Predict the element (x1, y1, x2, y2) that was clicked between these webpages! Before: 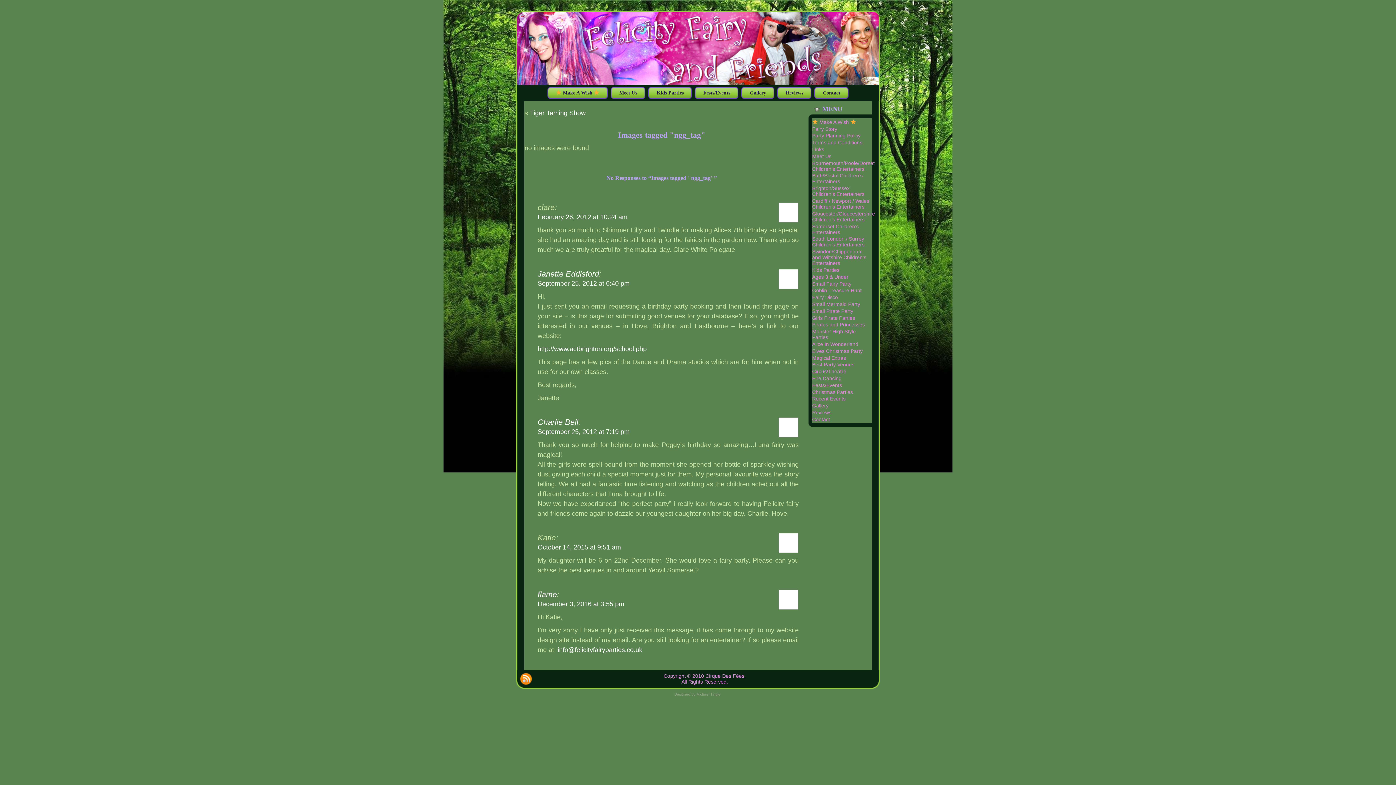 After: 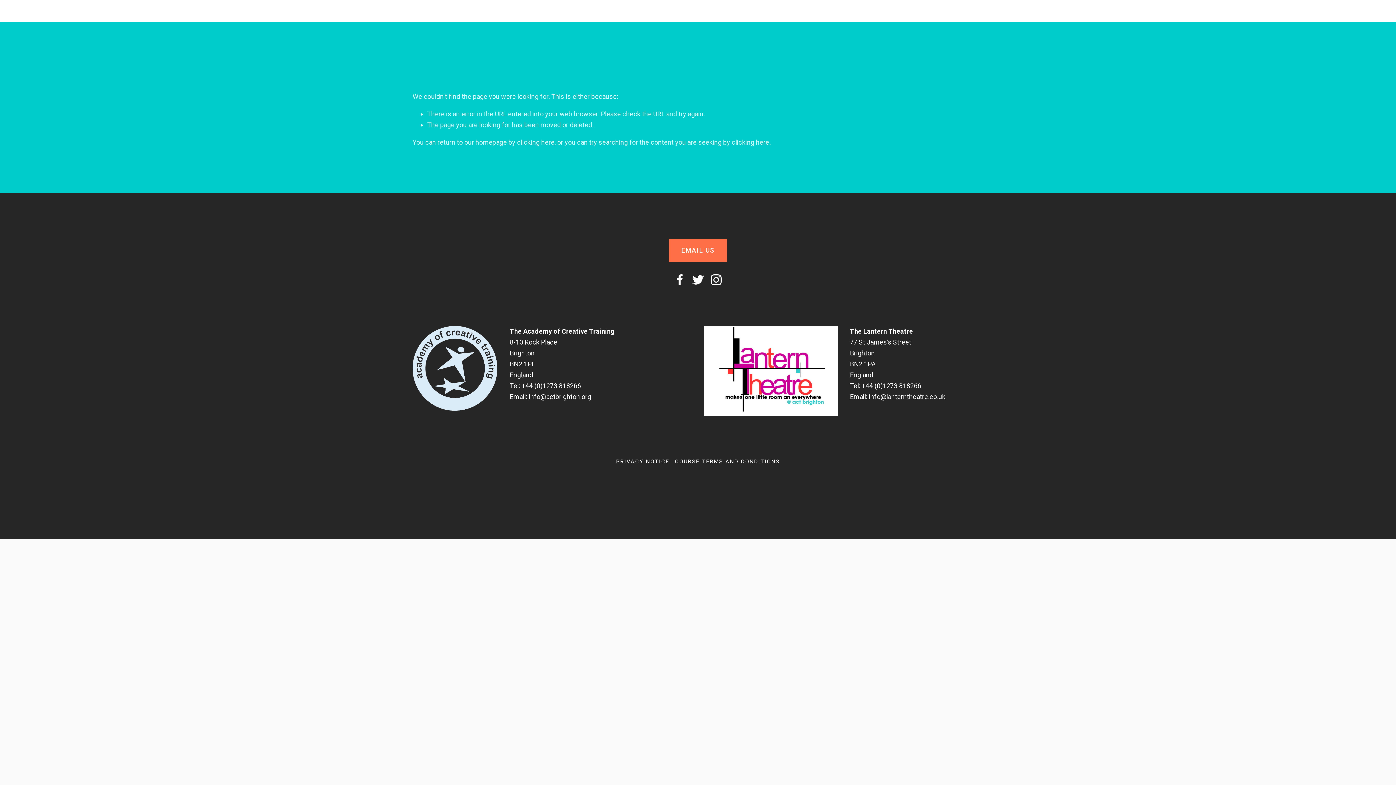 Action: bbox: (537, 345, 646, 352) label: http://www.actbrighton.org/school.php